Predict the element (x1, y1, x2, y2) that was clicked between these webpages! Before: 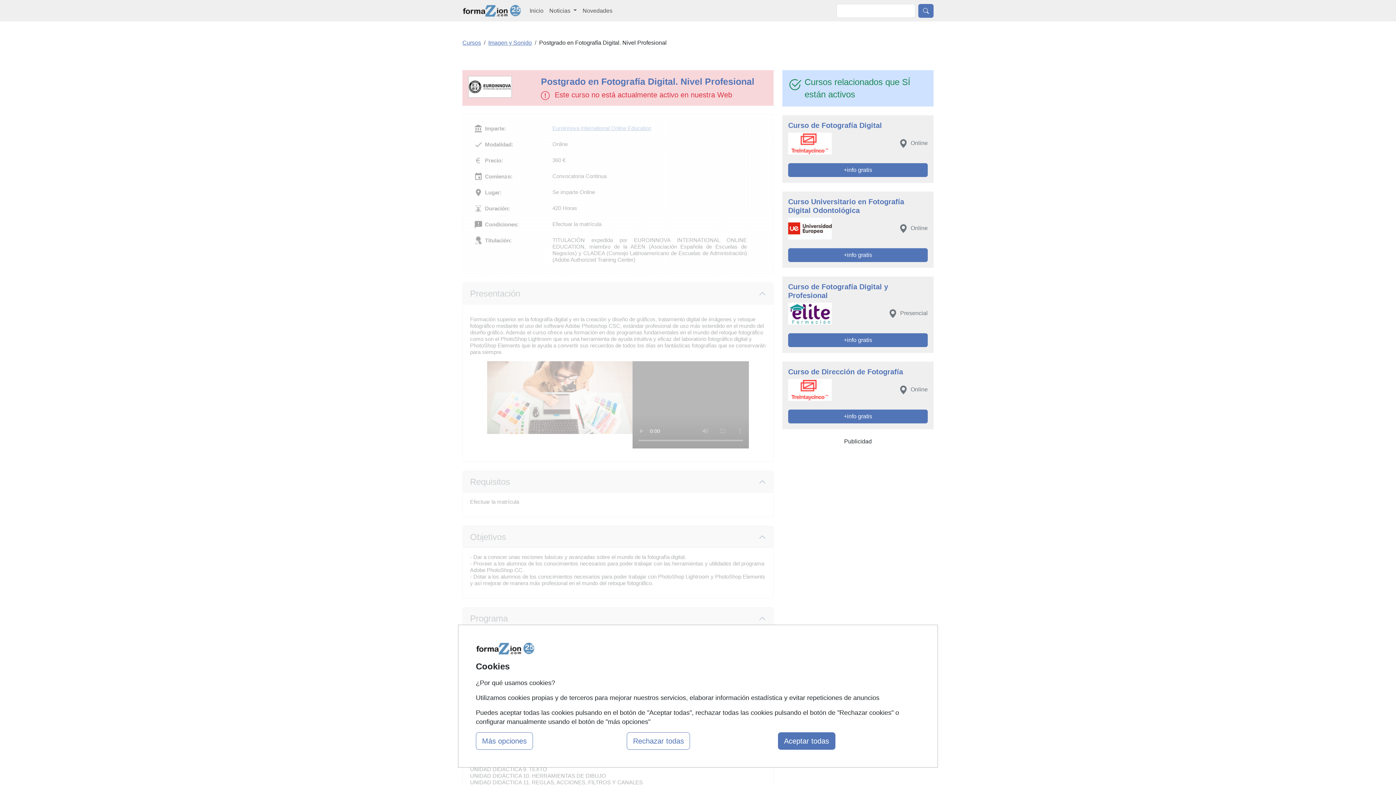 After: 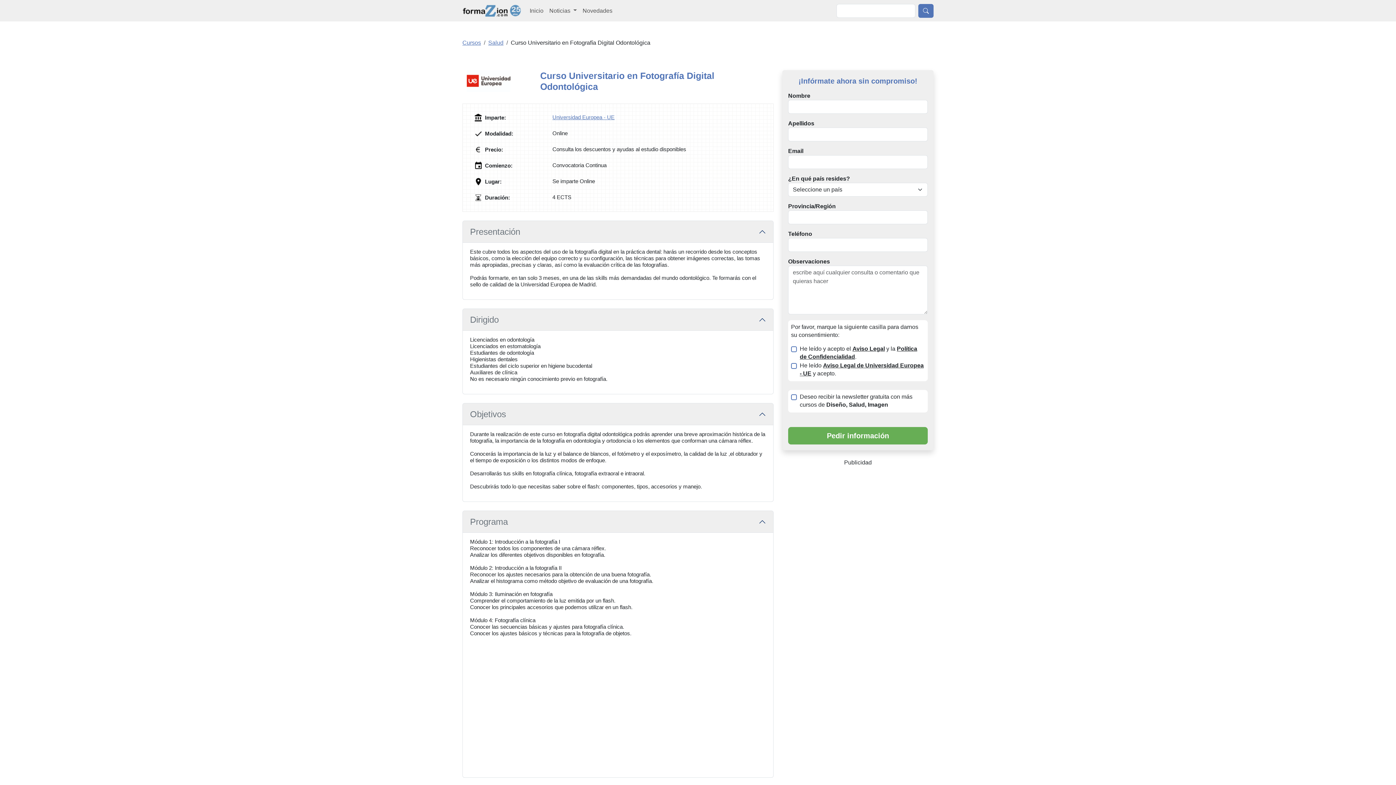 Action: label: Curso Universitario en Fotografía Digital Odontológica
 Online
+info gratis bbox: (788, 197, 928, 253)